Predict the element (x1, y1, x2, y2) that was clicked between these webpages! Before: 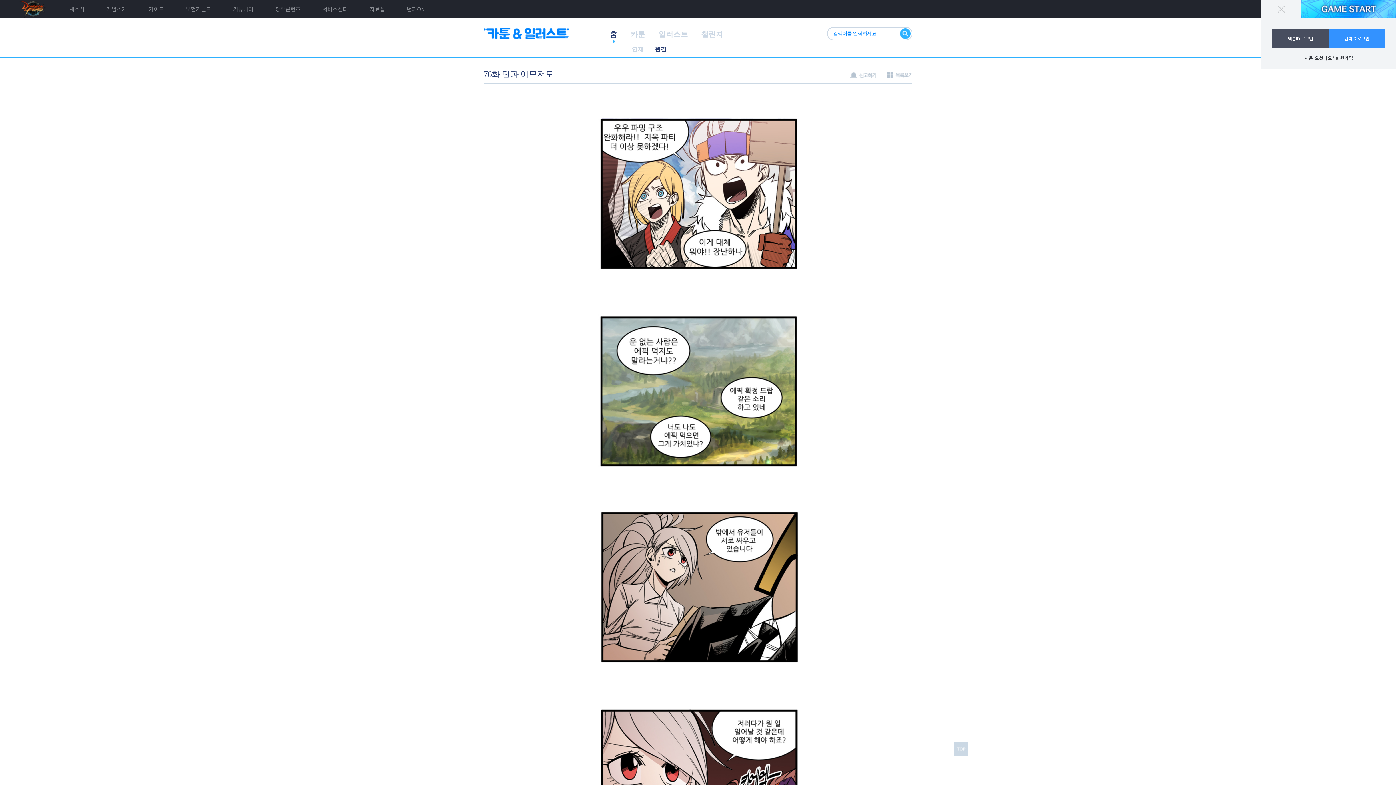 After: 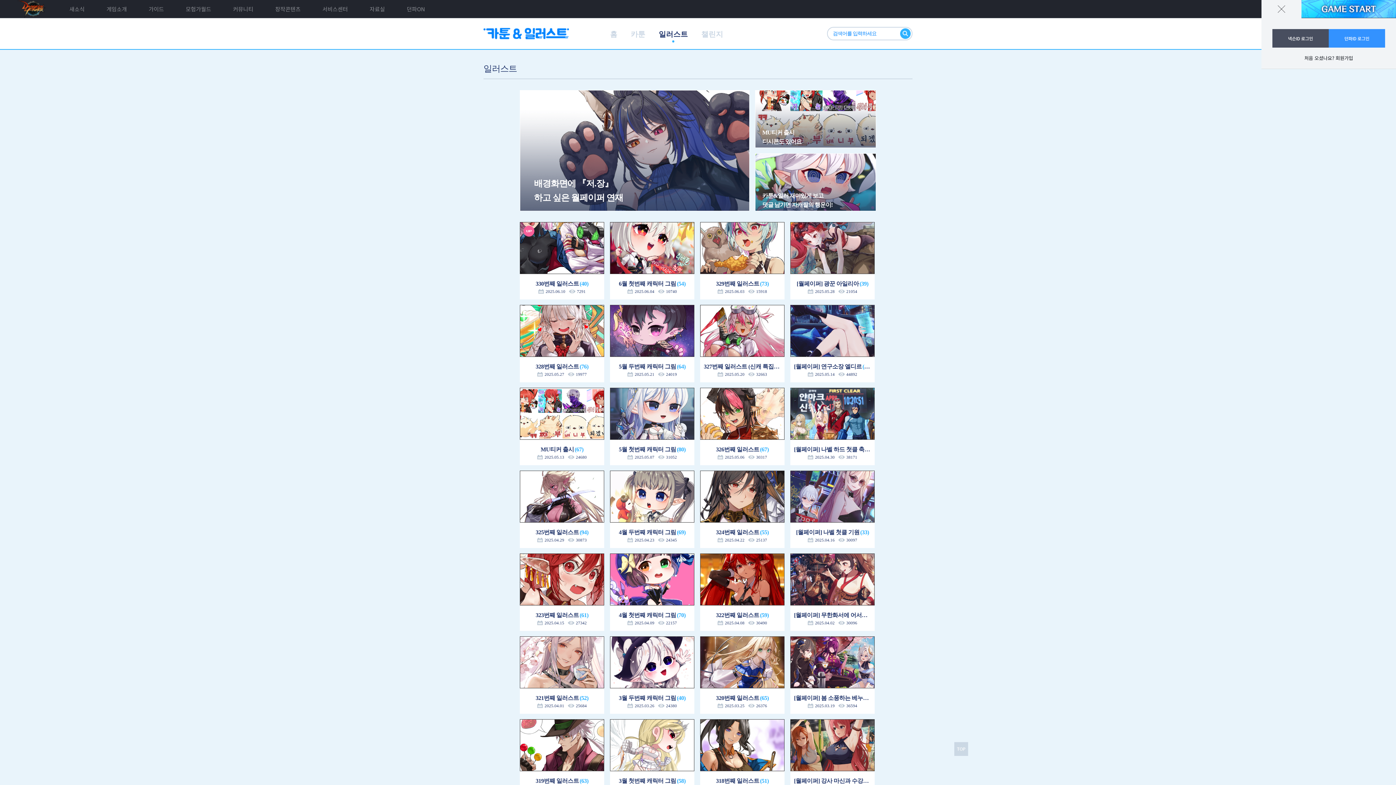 Action: label: 일러스트 bbox: (652, 25, 694, 43)